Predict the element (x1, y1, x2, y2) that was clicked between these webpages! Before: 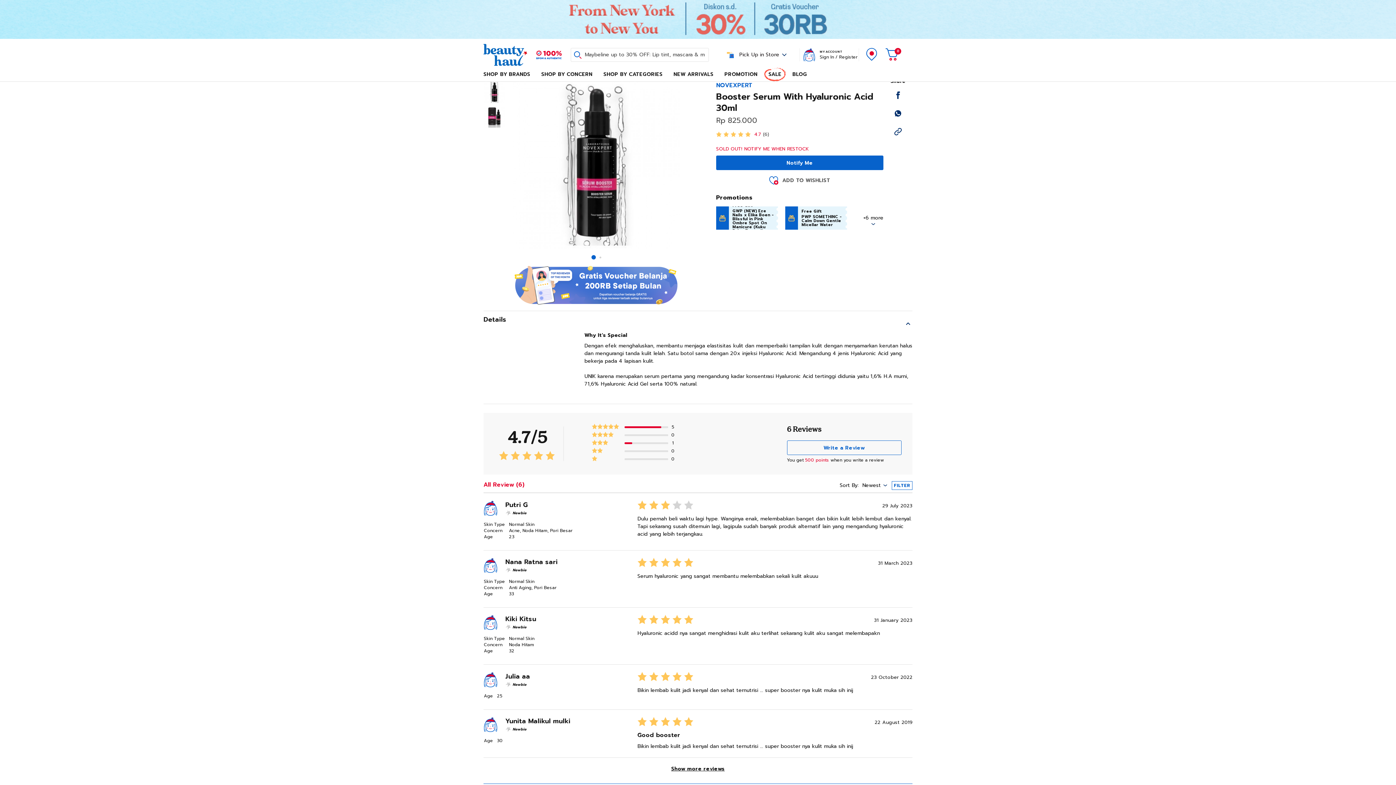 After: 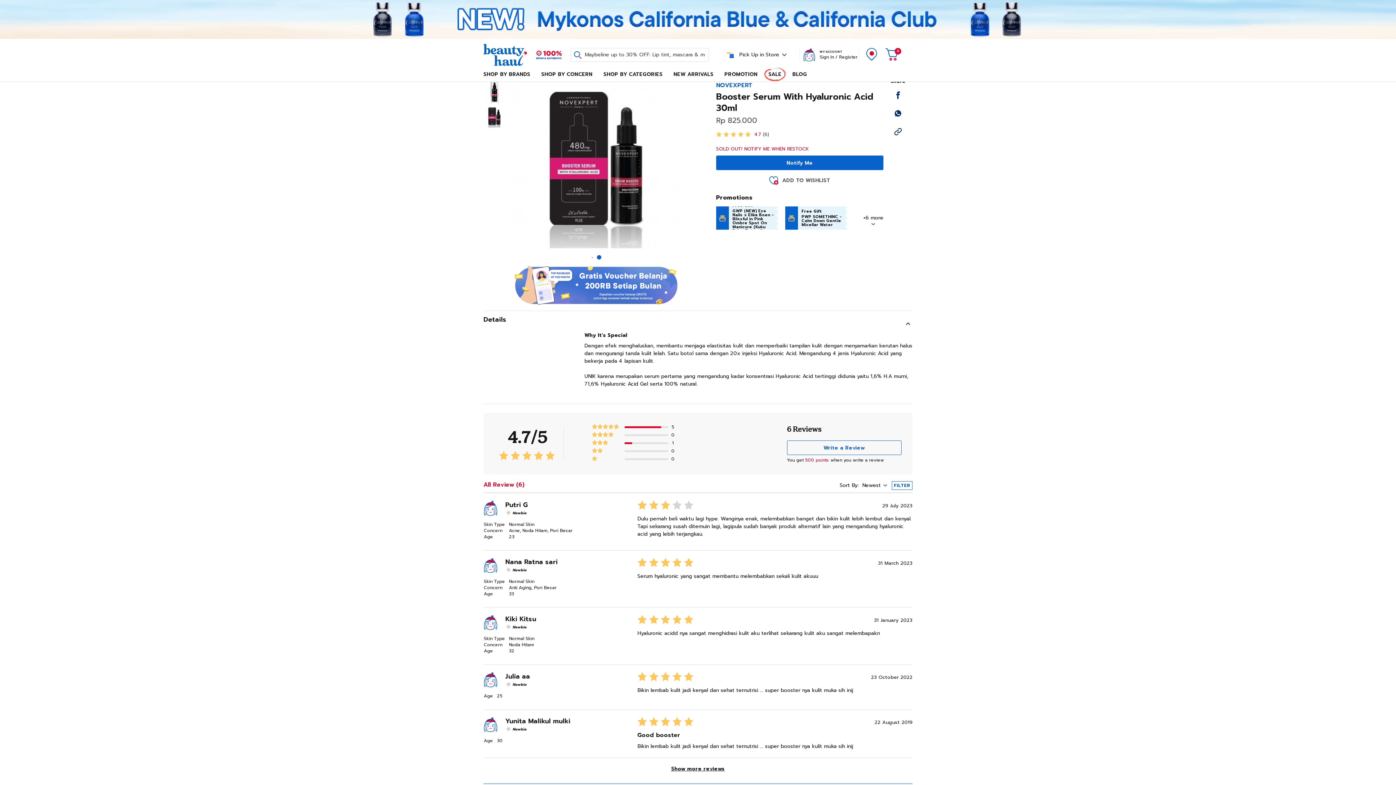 Action: bbox: (599, 256, 601, 258)